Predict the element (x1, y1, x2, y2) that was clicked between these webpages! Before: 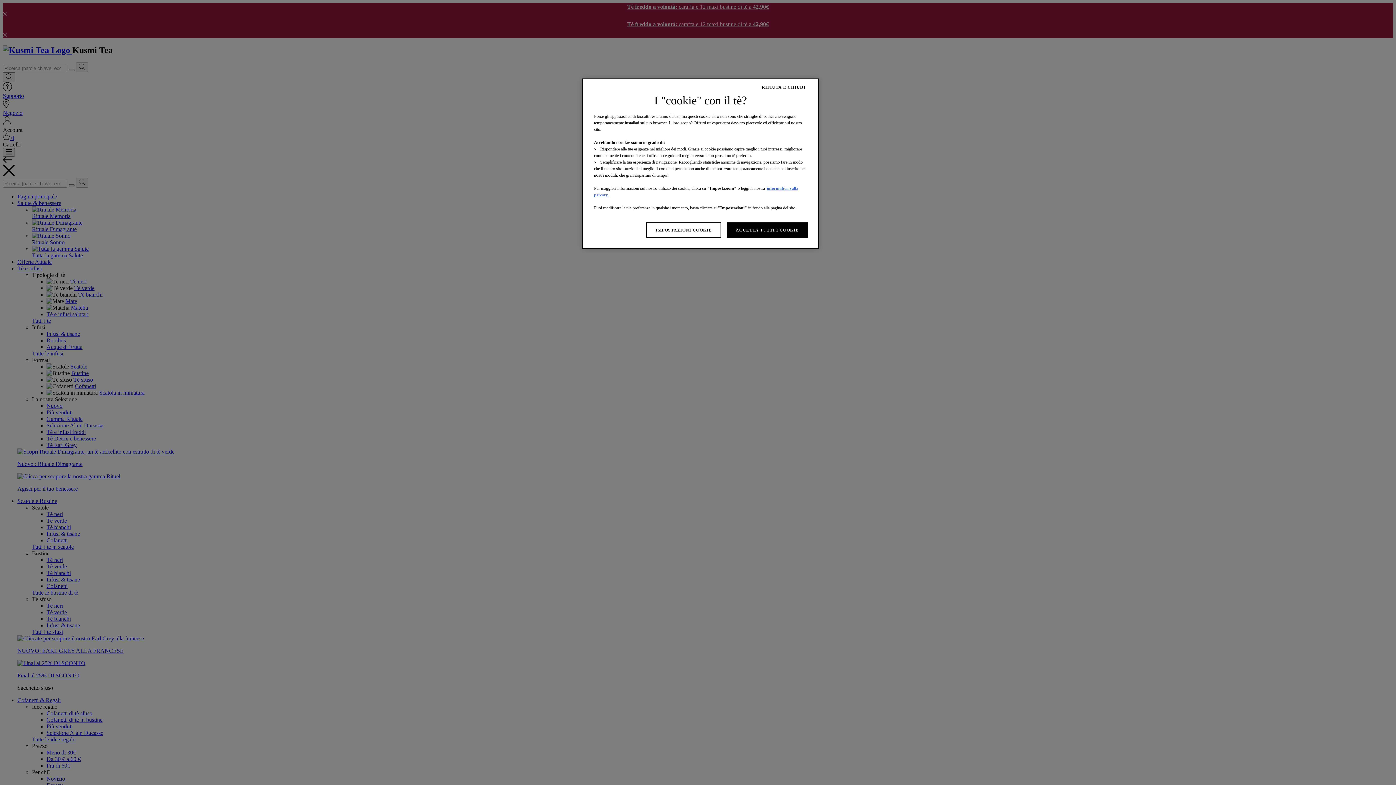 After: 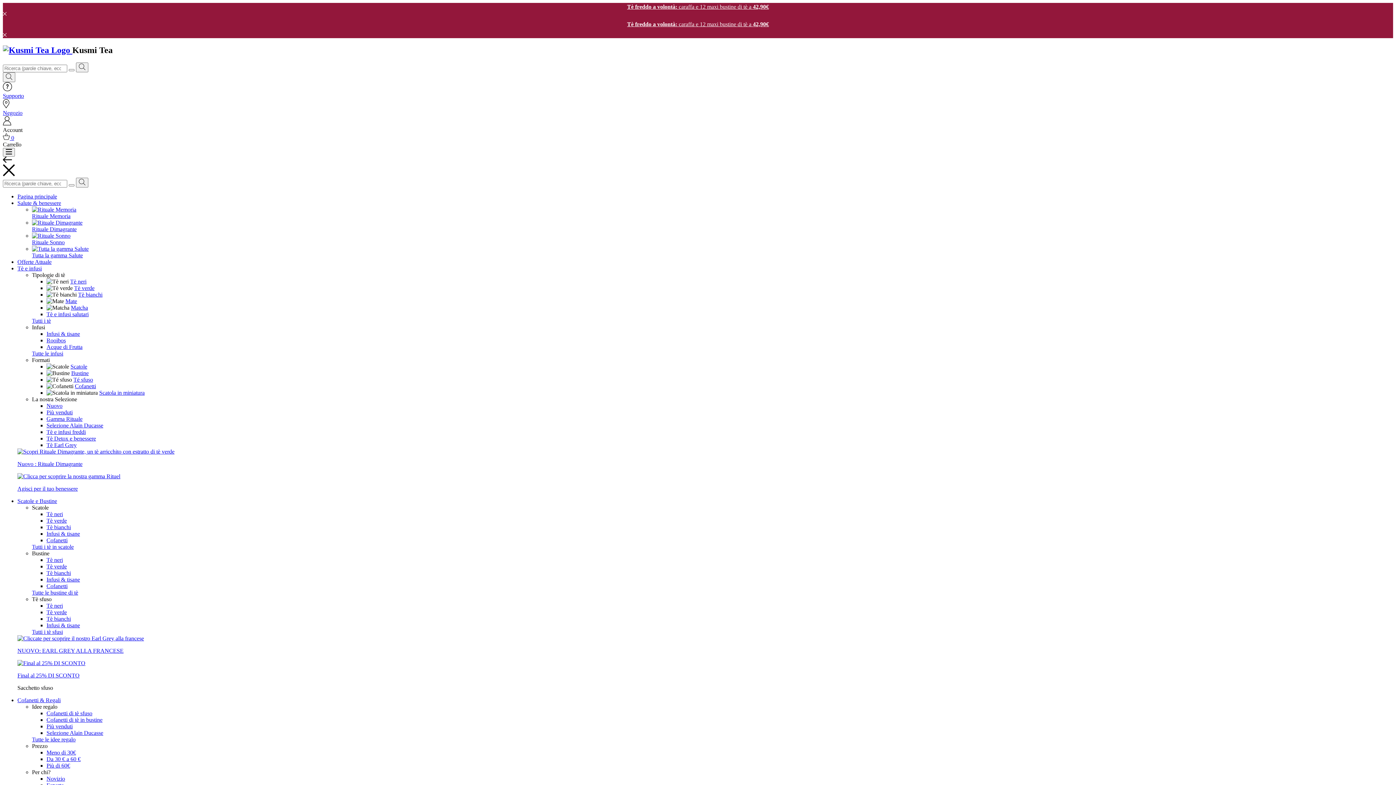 Action: label: ACCETTA TUTTI I COOKIE bbox: (726, 222, 808, 237)